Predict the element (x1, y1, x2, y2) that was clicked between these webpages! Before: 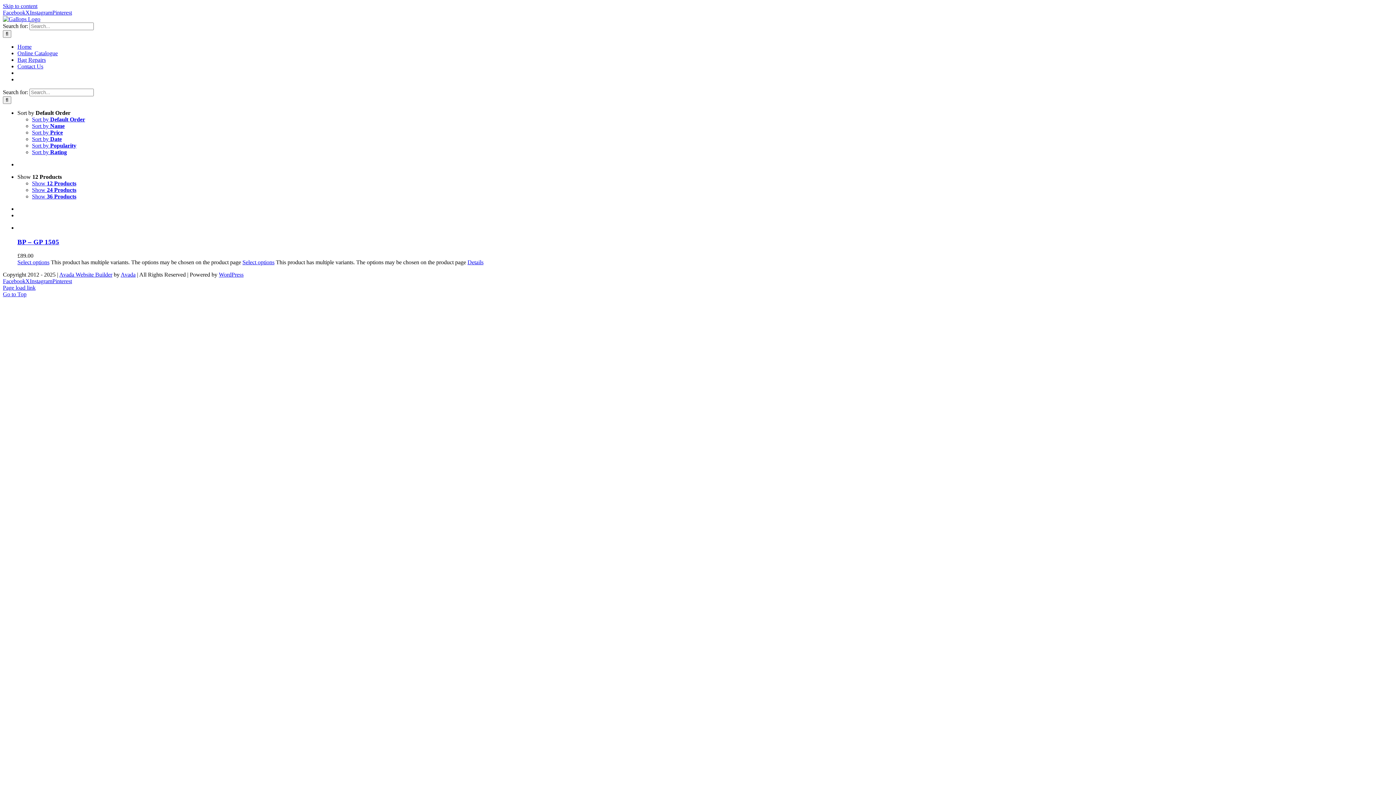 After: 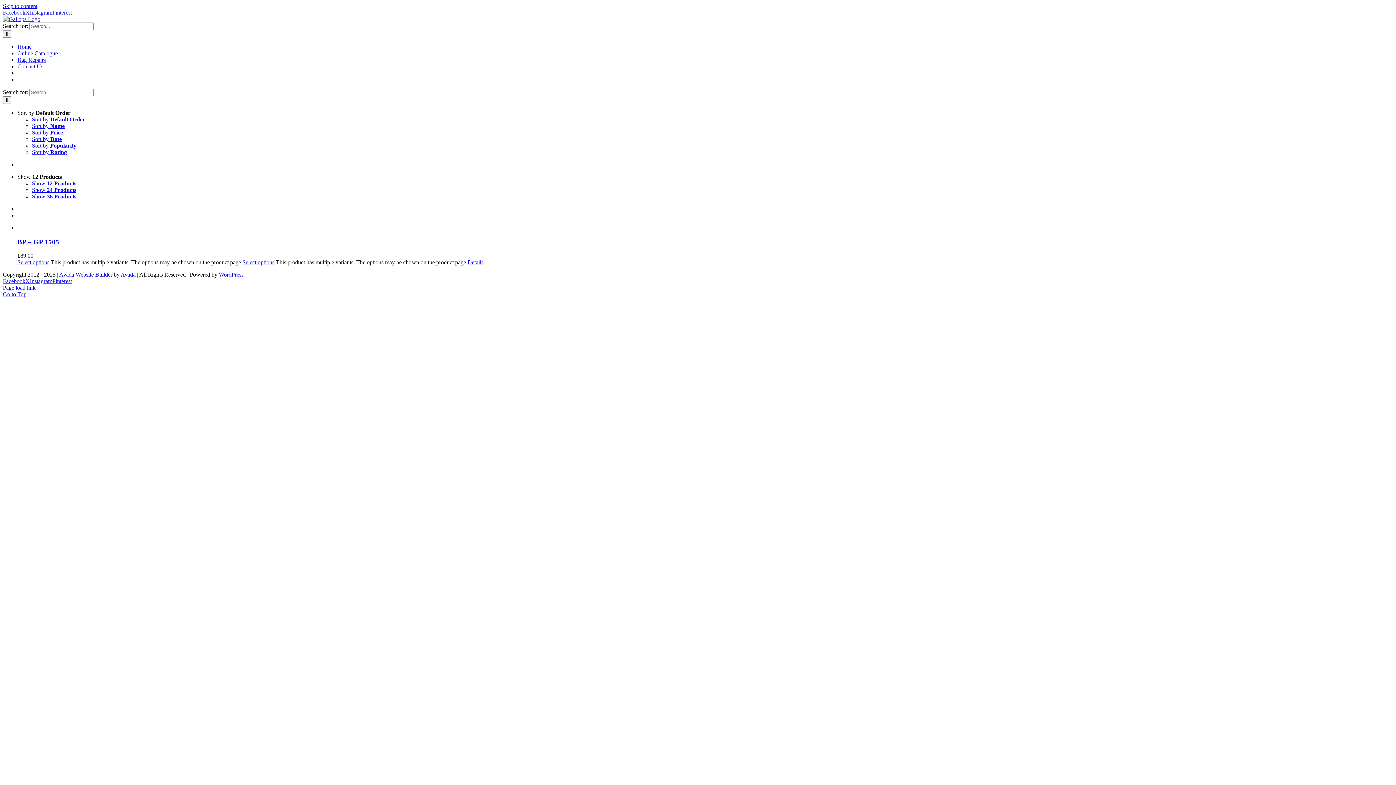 Action: bbox: (25, 278, 29, 284) label: X